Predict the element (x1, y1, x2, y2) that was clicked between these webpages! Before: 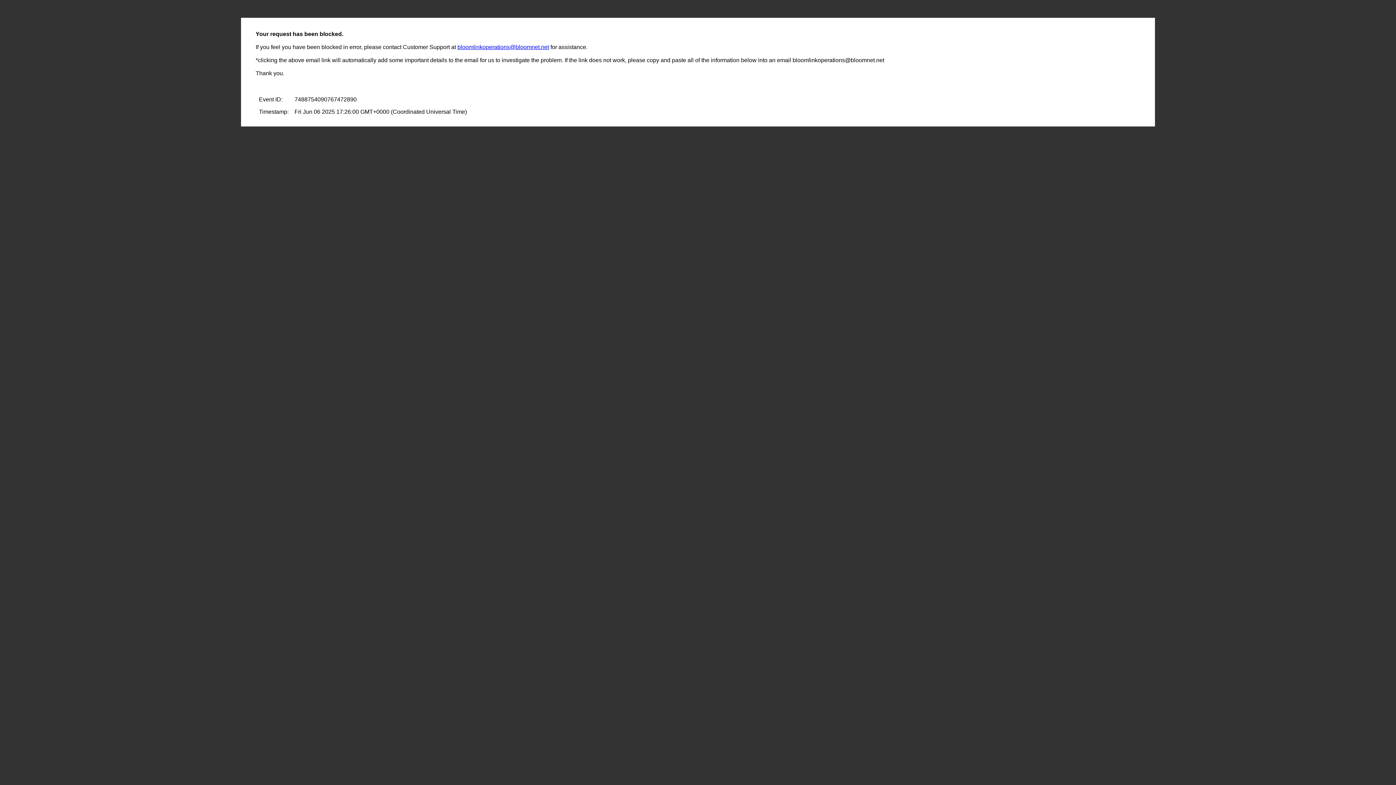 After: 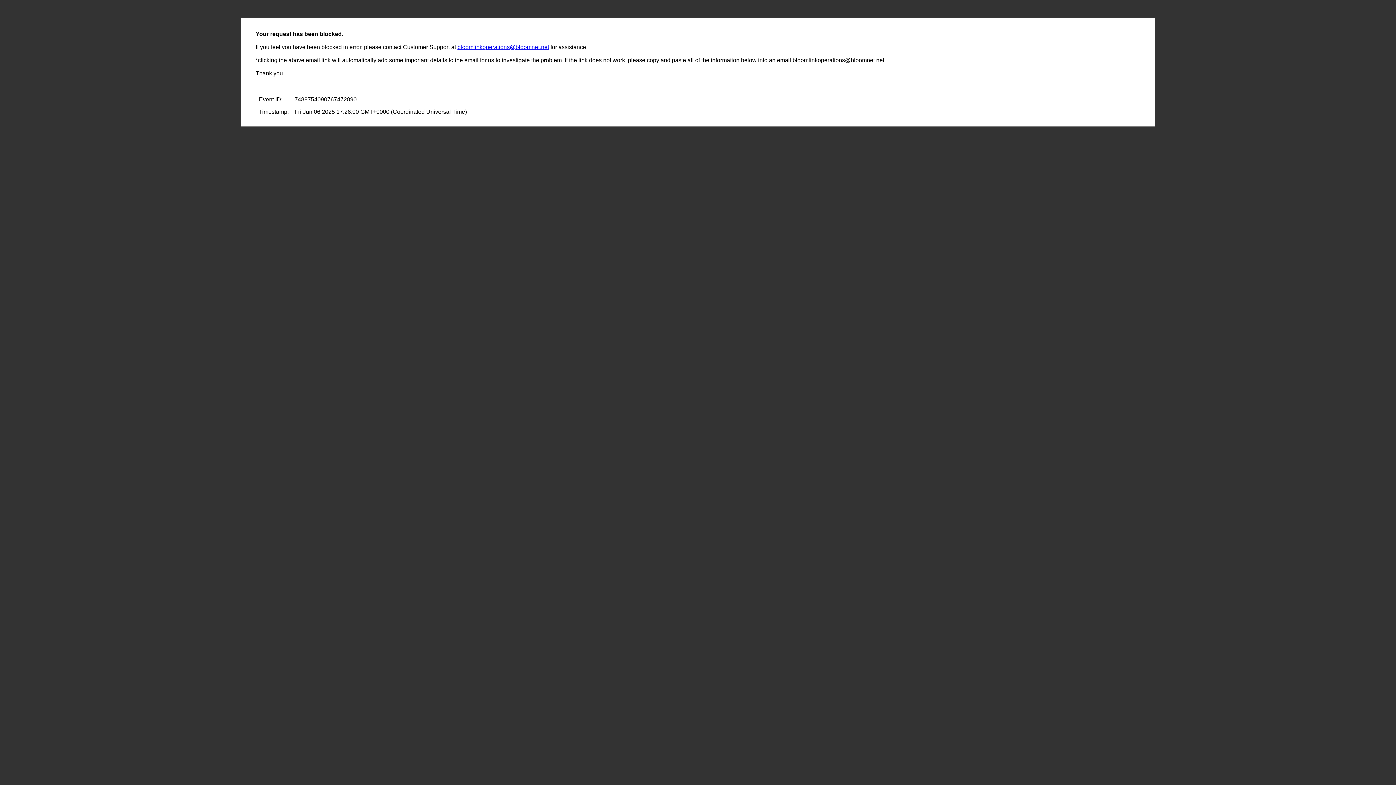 Action: bbox: (457, 44, 549, 50) label: bloomlinkoperations@bloomnet.net